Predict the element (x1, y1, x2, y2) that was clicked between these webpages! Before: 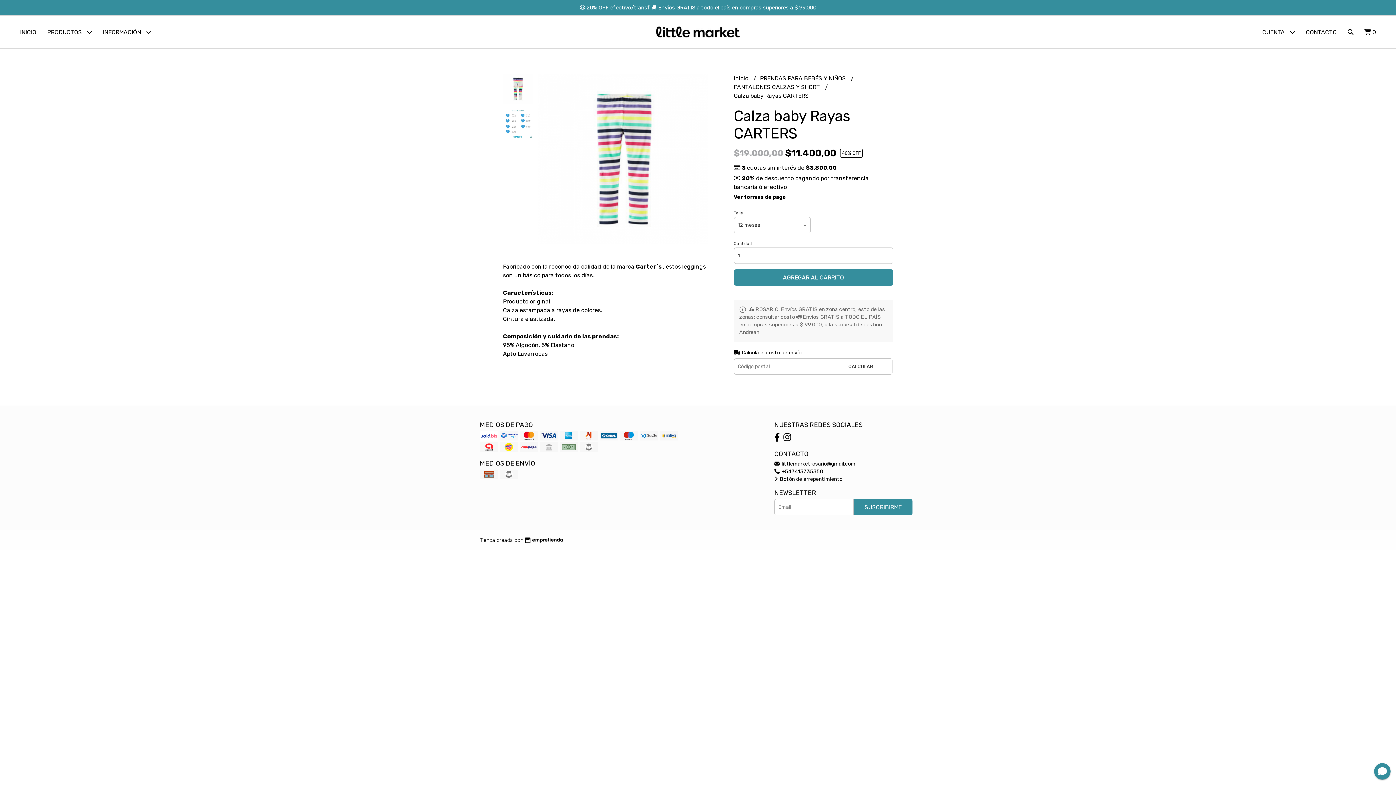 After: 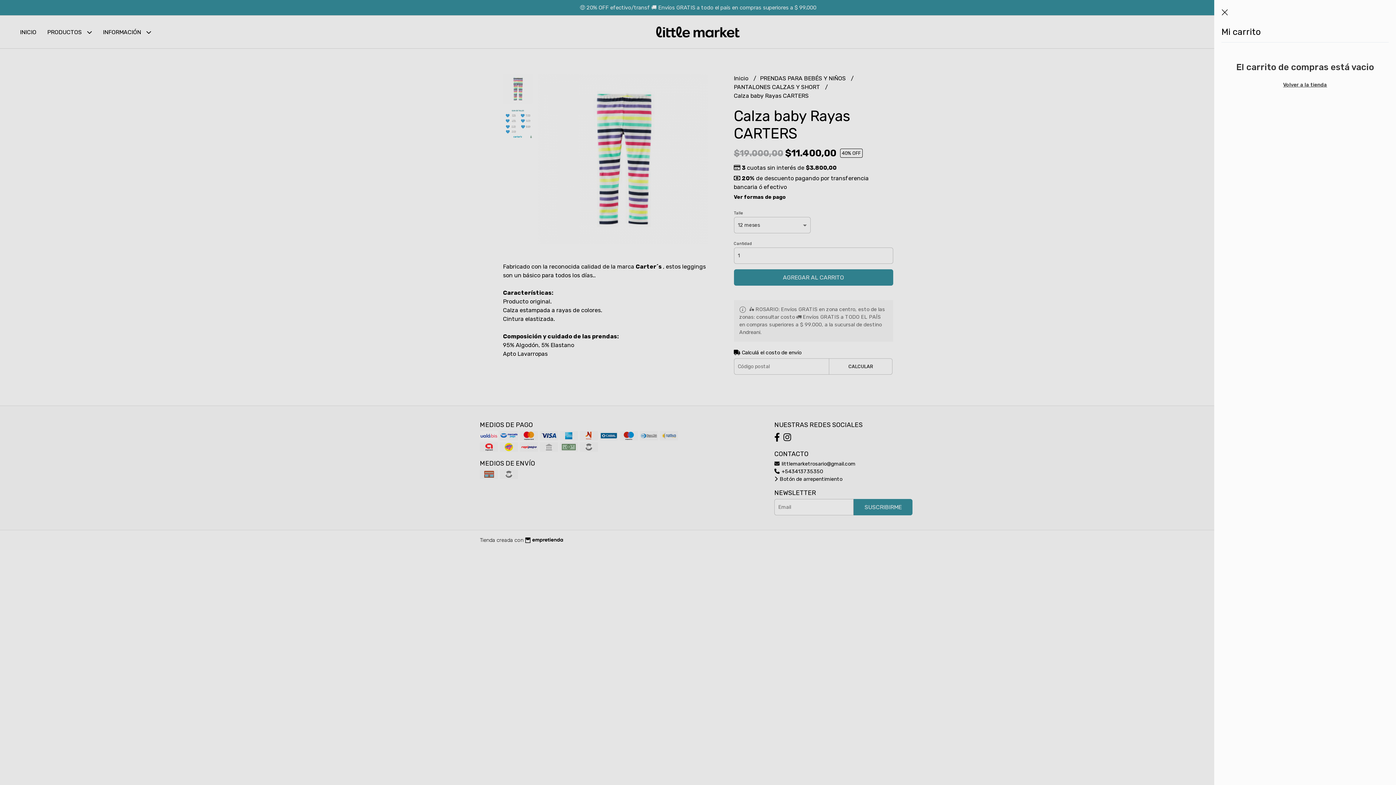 Action: bbox: (1359, 15, 1381, 48) label:  0